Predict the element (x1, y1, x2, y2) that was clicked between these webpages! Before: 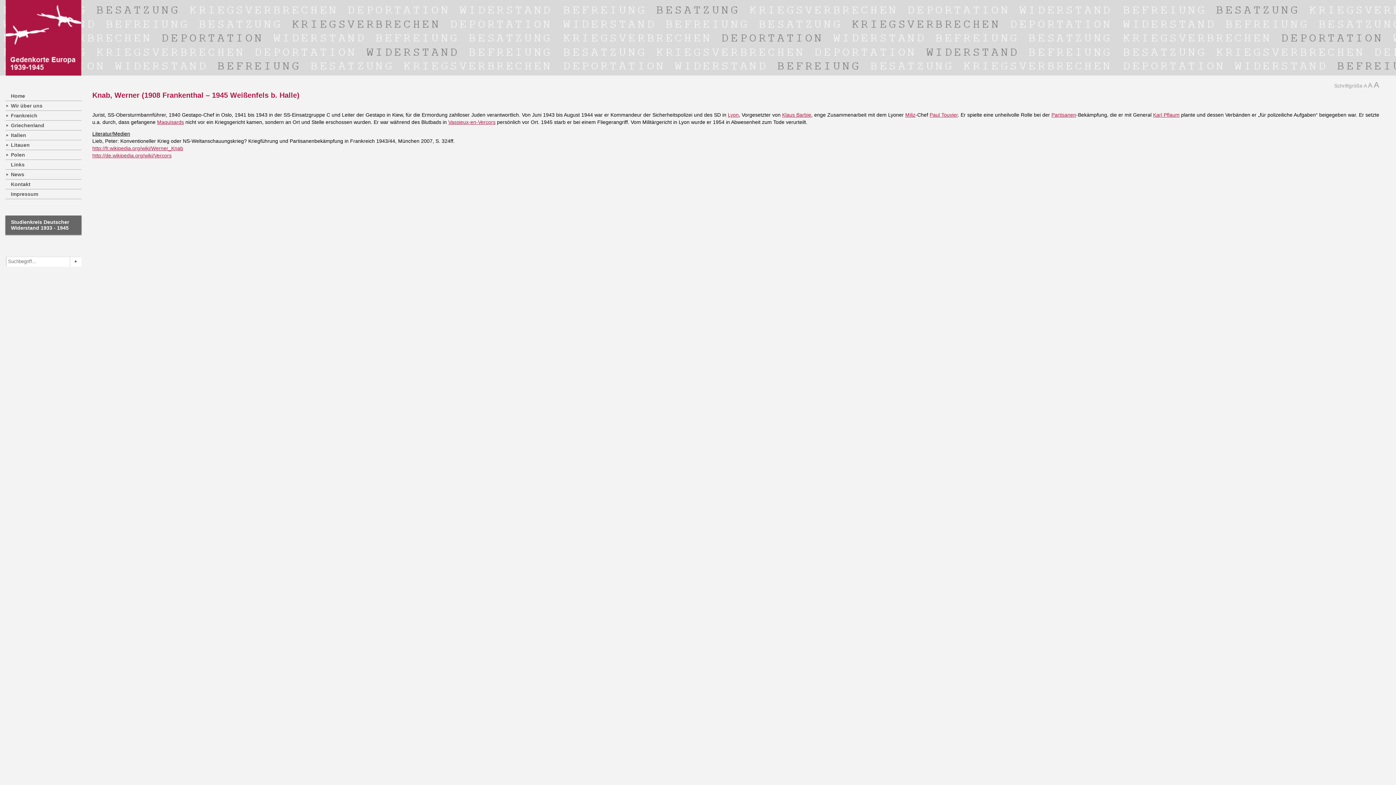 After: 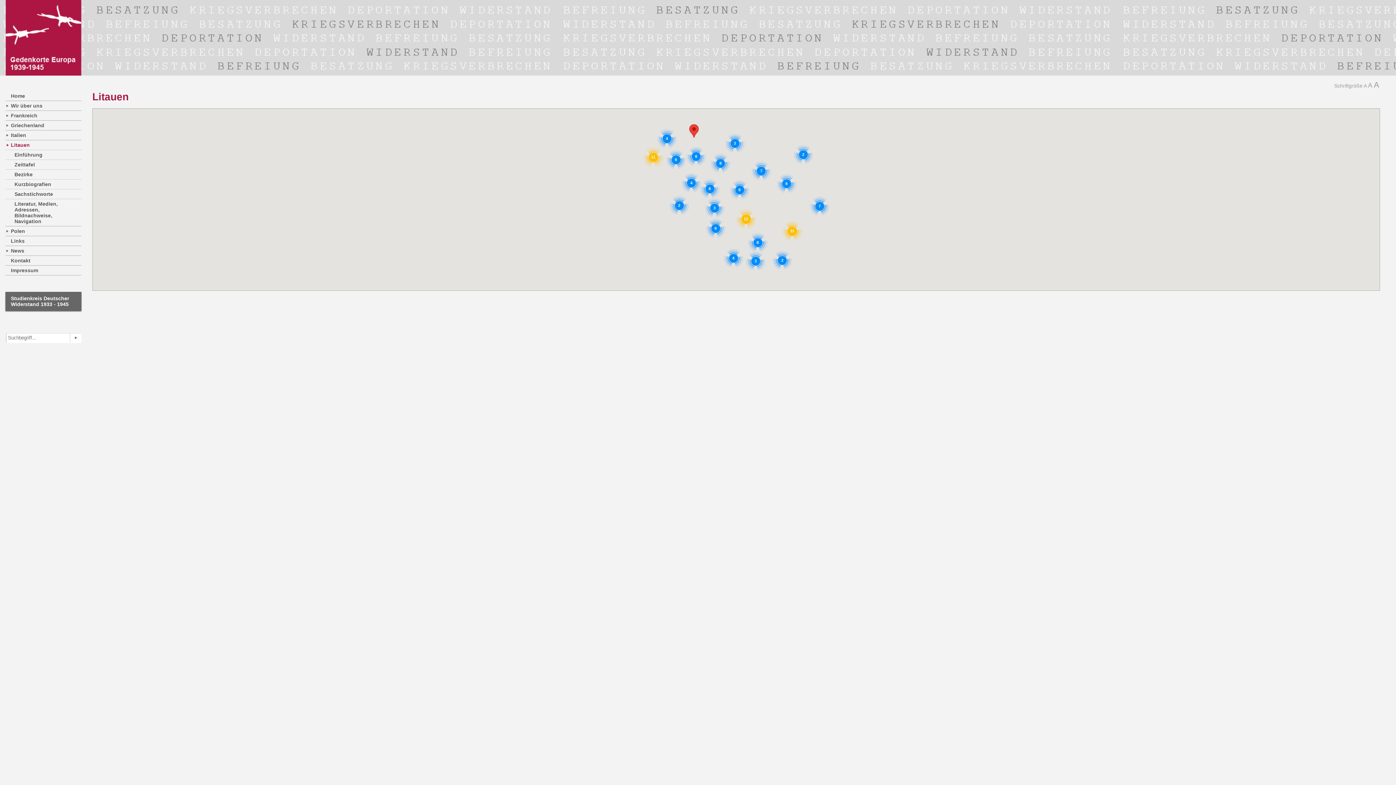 Action: label: Litauen bbox: (5, 140, 81, 149)